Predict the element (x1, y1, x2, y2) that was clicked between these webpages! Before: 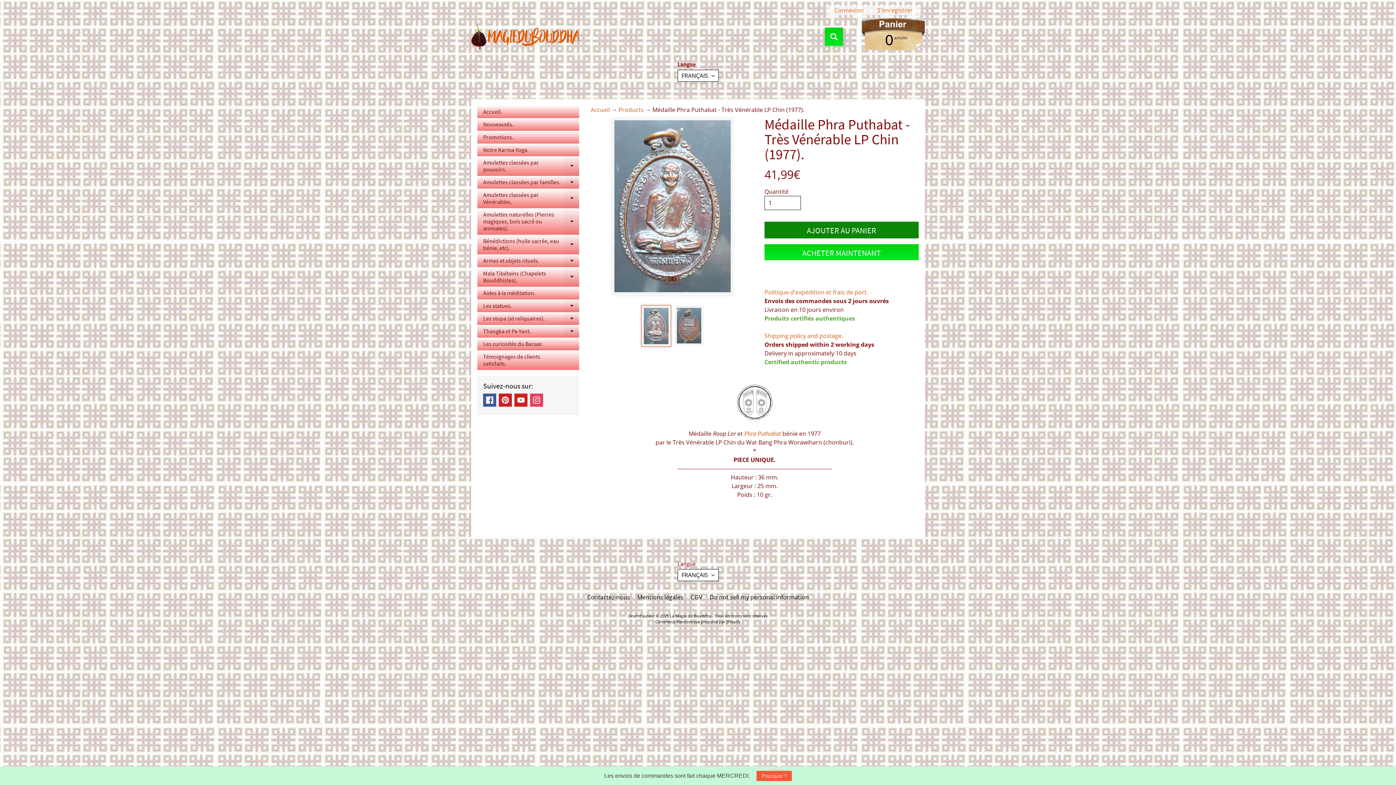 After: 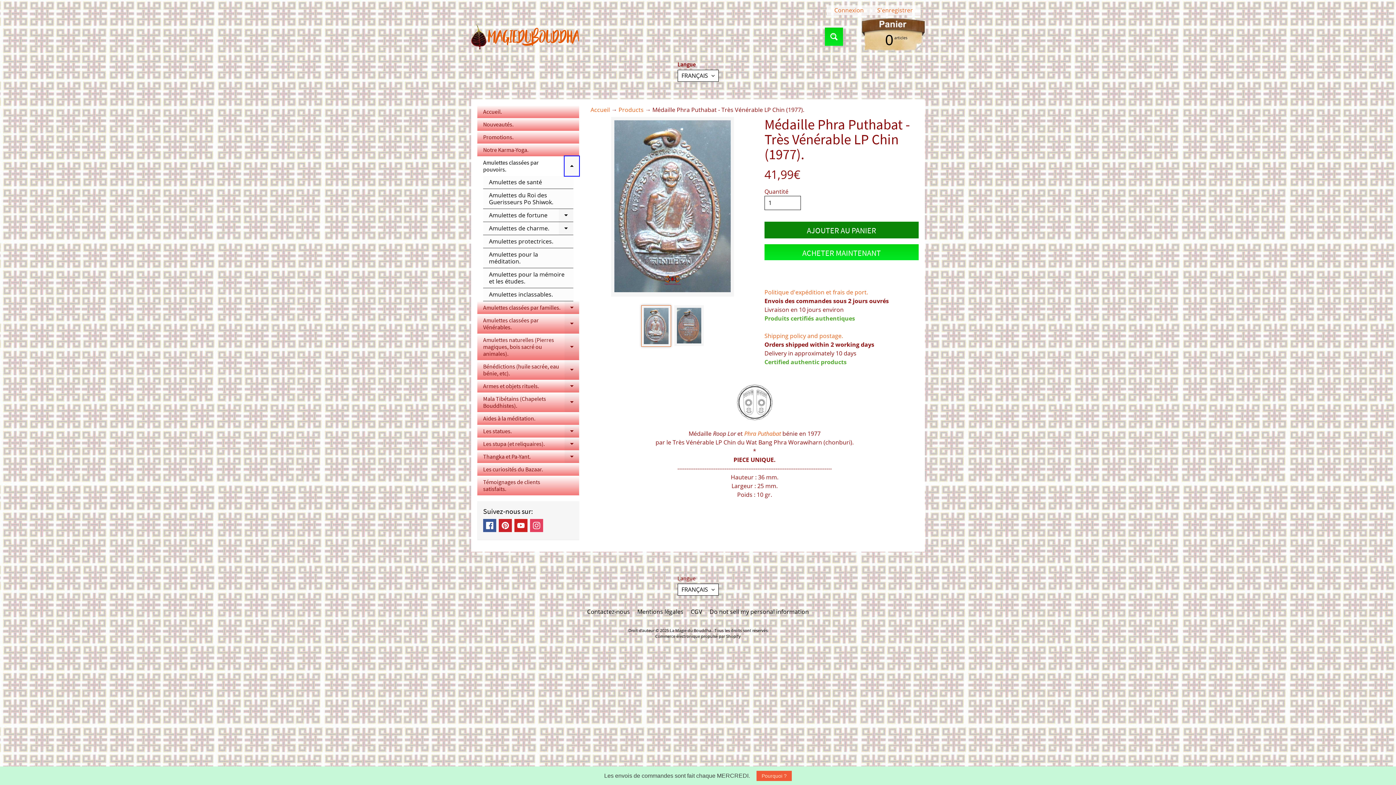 Action: bbox: (564, 156, 579, 175) label: EXPAND CHILD MENU